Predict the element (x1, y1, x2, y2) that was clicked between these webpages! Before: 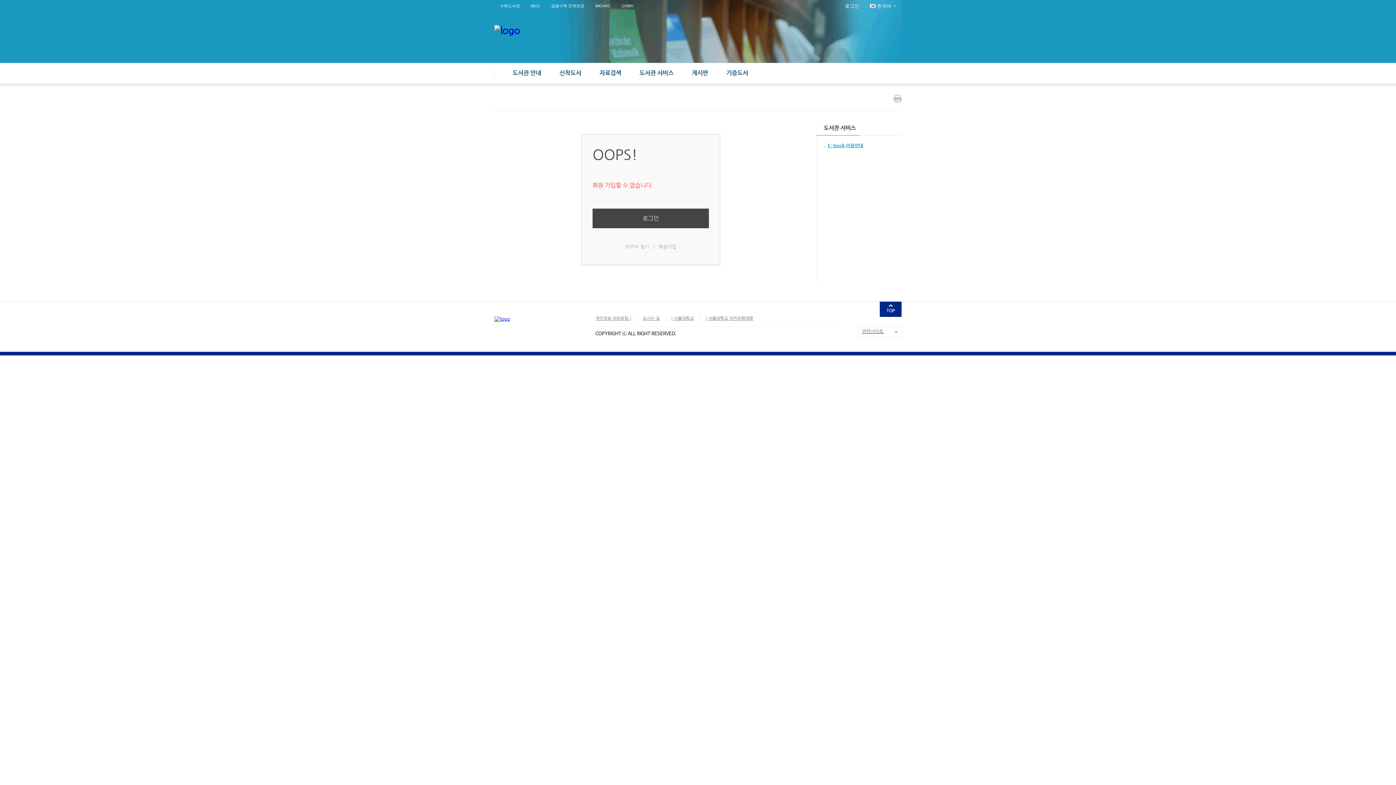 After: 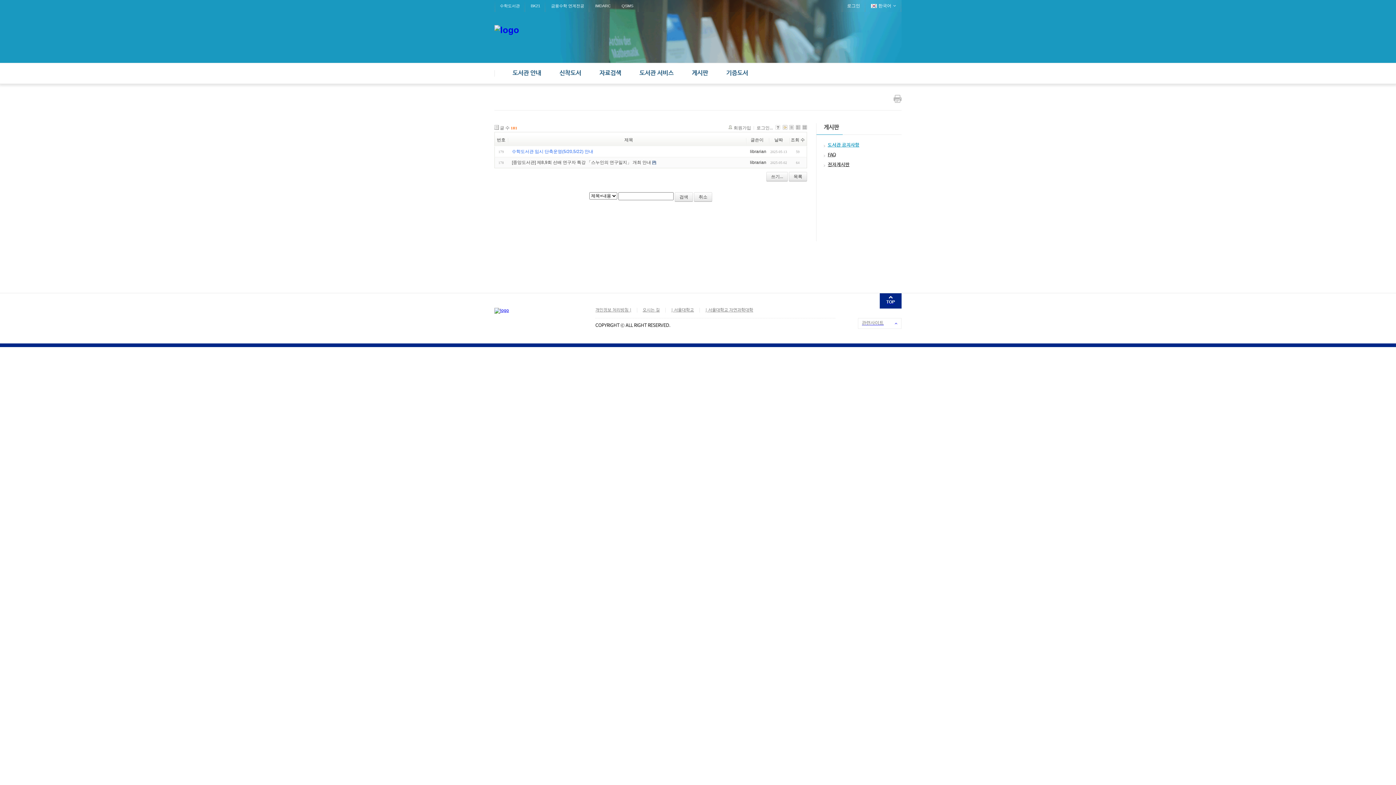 Action: bbox: (692, 63, 708, 83) label: 게시판